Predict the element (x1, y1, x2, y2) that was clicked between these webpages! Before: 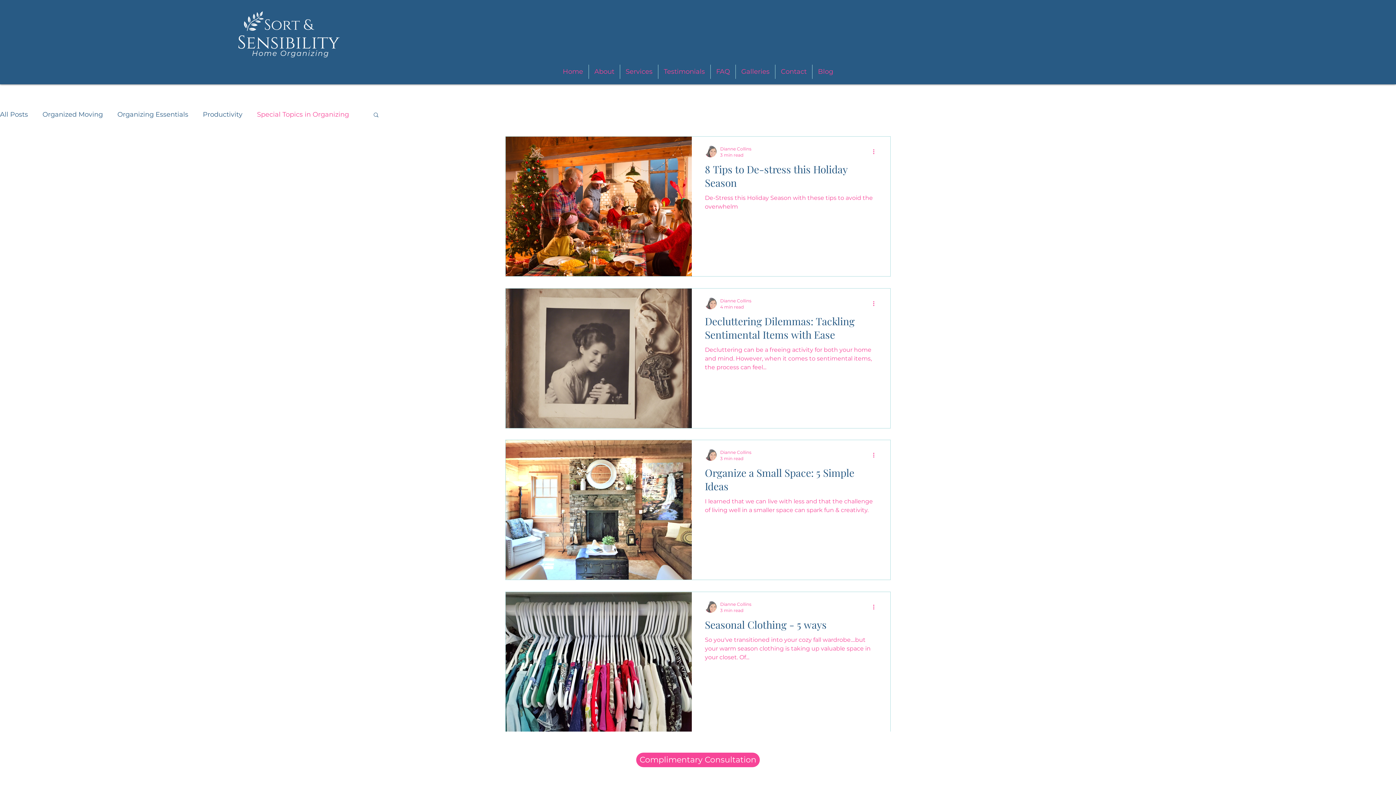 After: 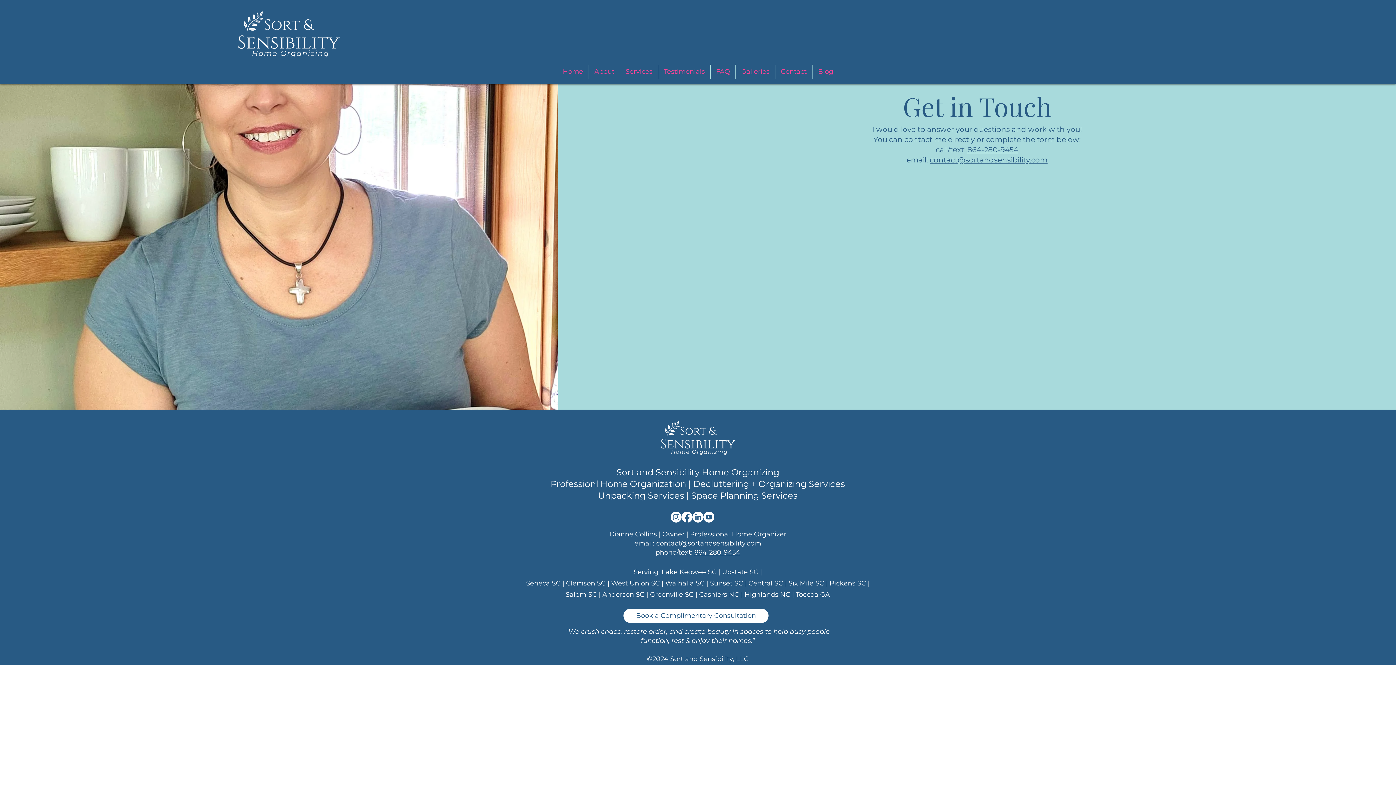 Action: bbox: (775, 64, 812, 78) label: Contact